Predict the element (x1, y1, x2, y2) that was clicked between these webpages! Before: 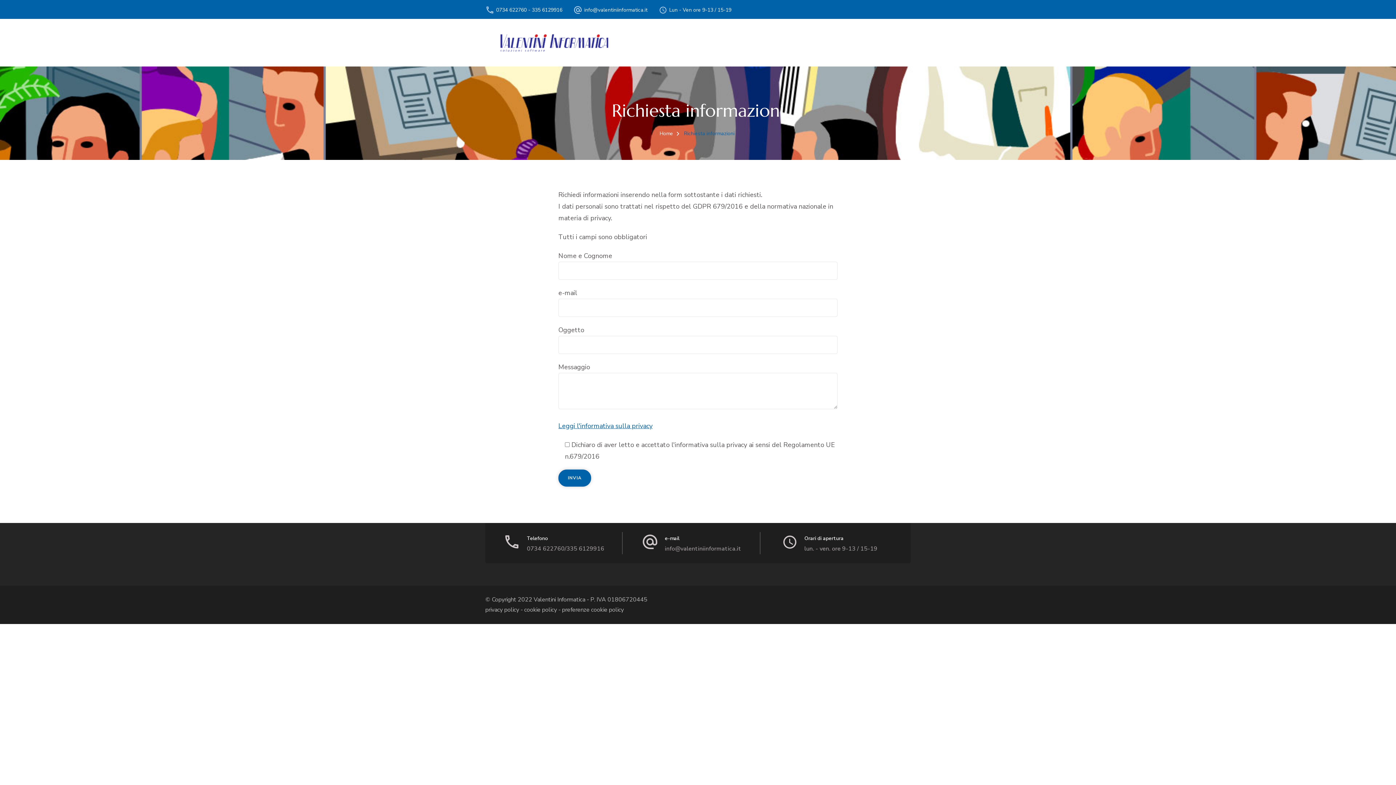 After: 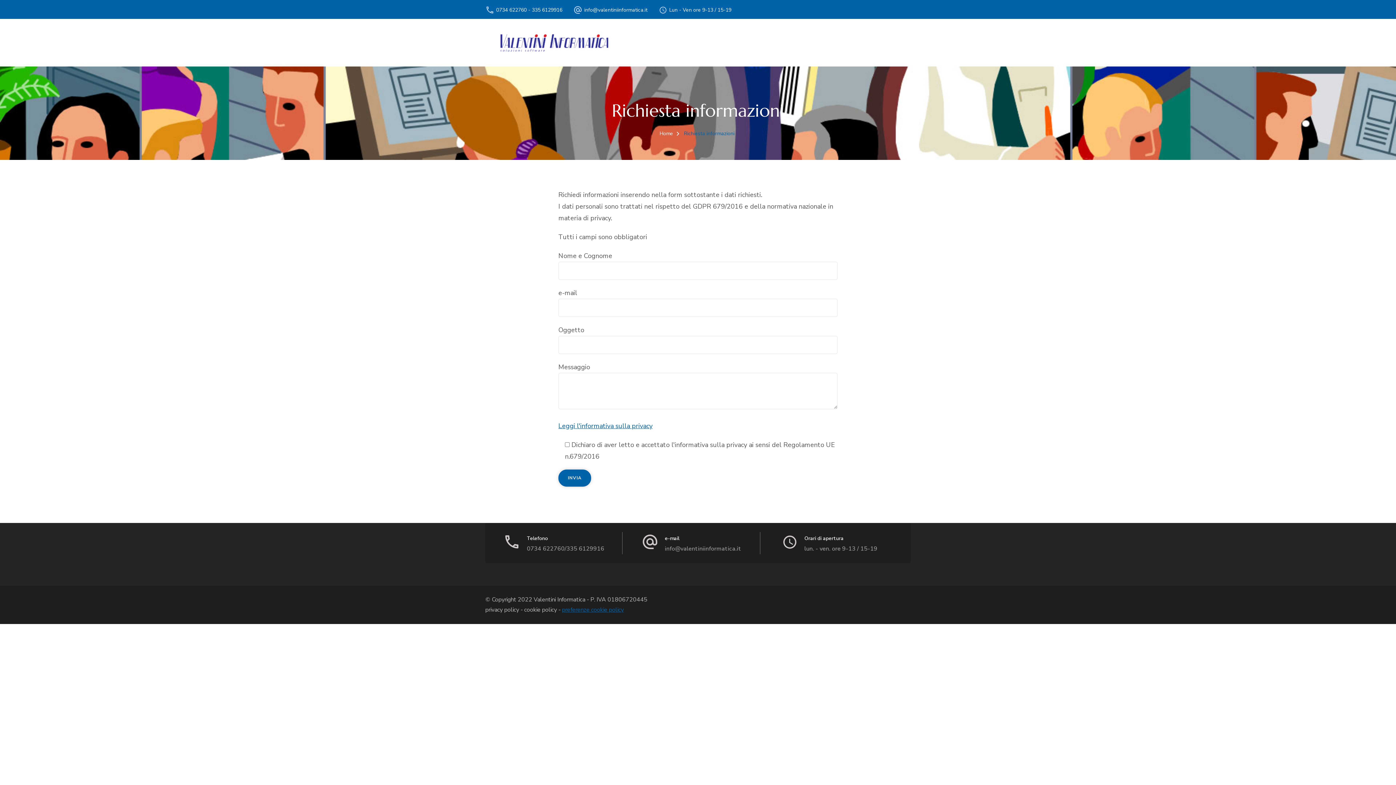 Action: bbox: (562, 606, 624, 614) label: preferenze cookie policy